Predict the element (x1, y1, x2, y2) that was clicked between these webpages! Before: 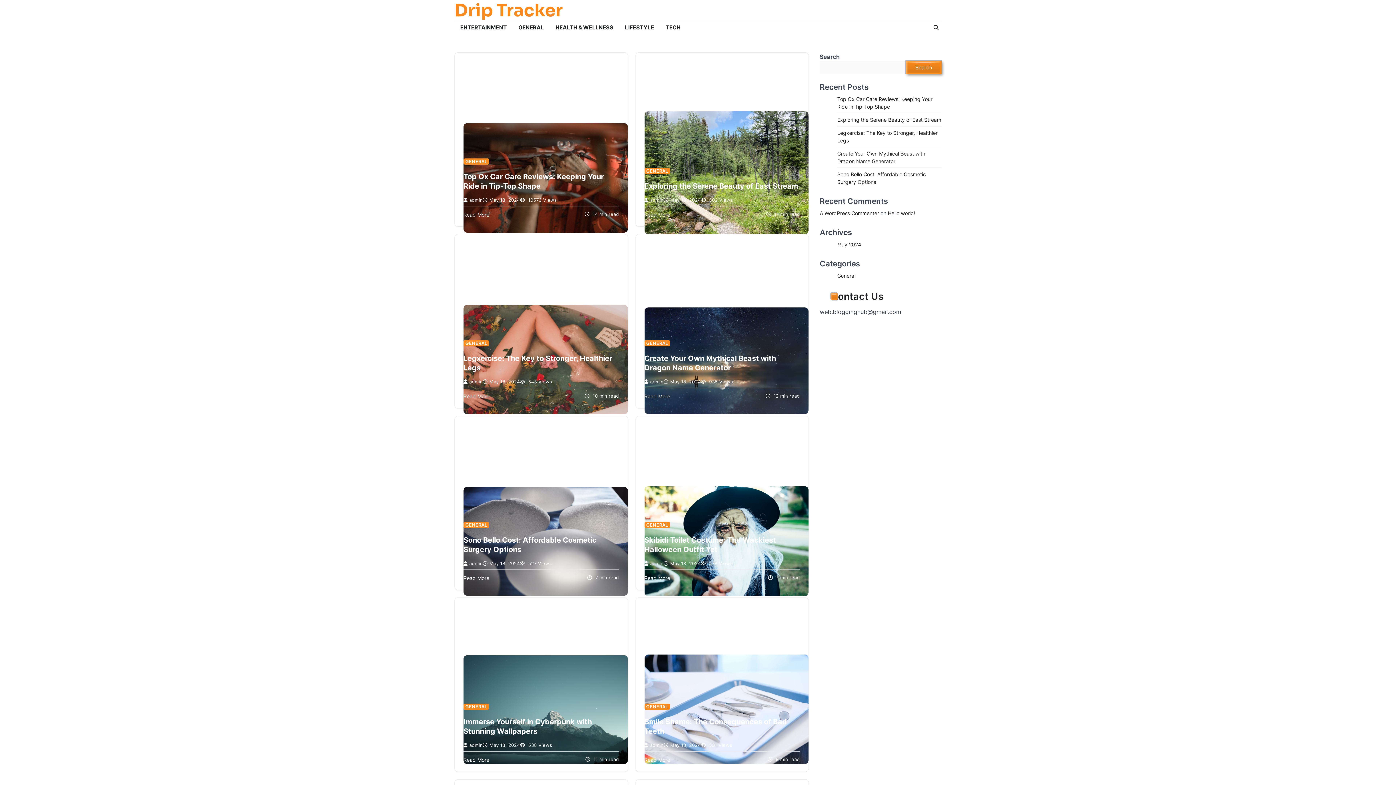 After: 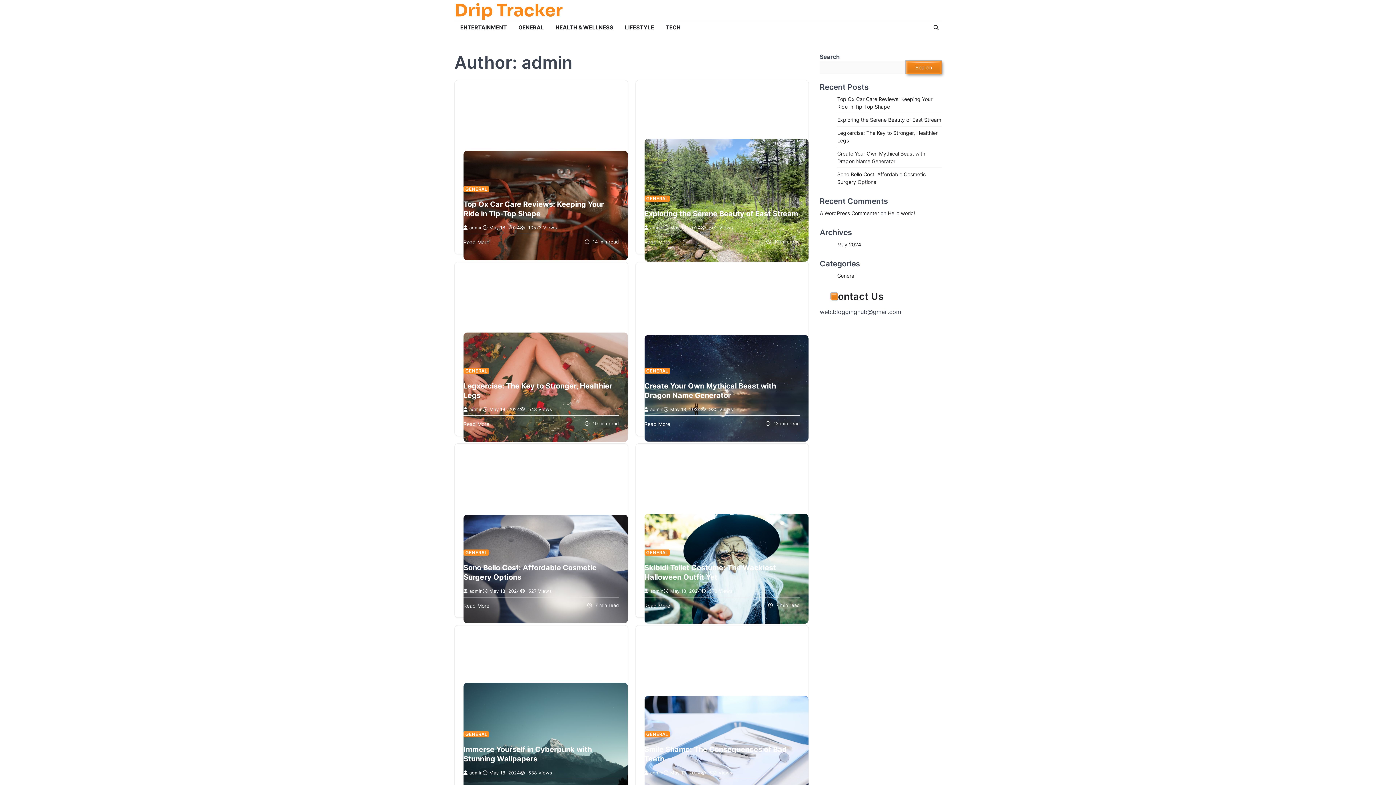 Action: bbox: (644, 379, 663, 384) label: admin